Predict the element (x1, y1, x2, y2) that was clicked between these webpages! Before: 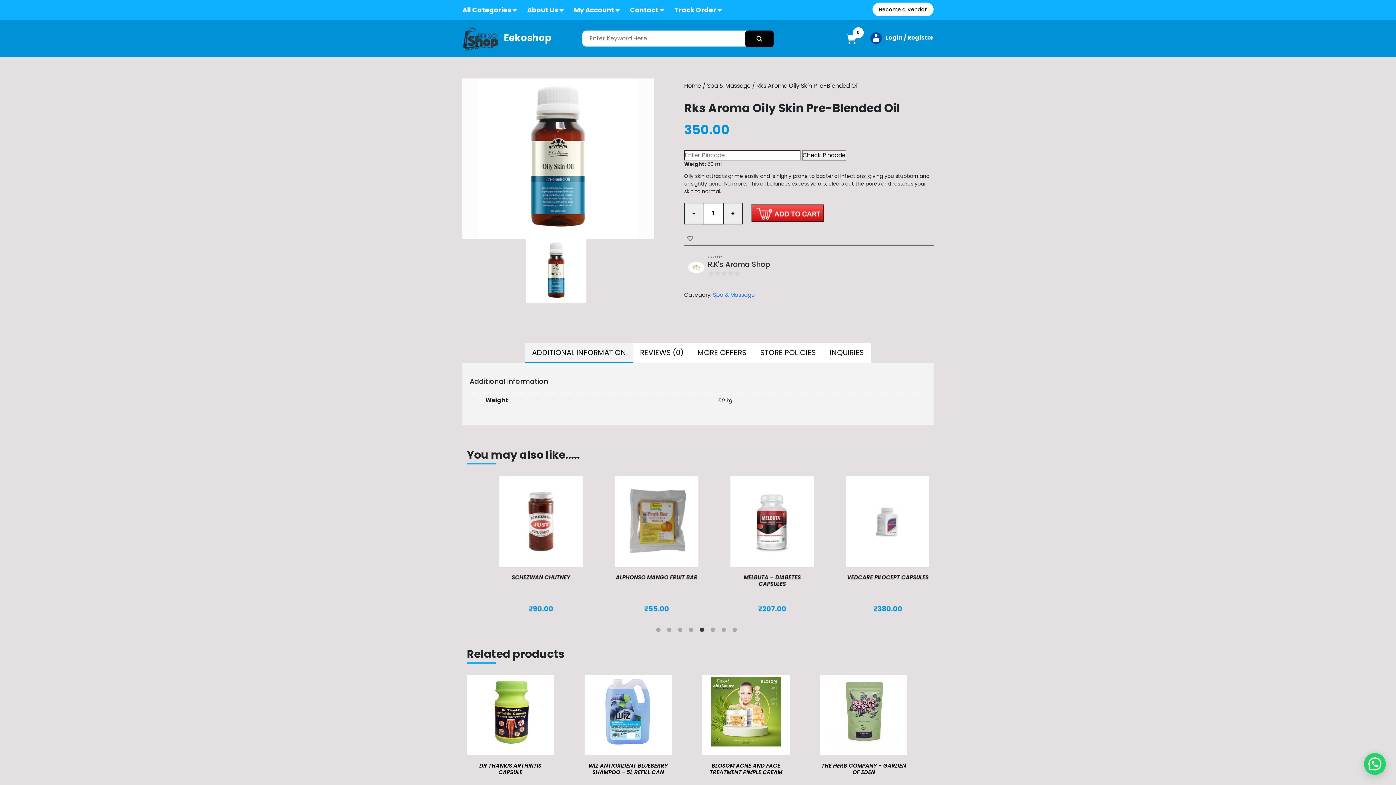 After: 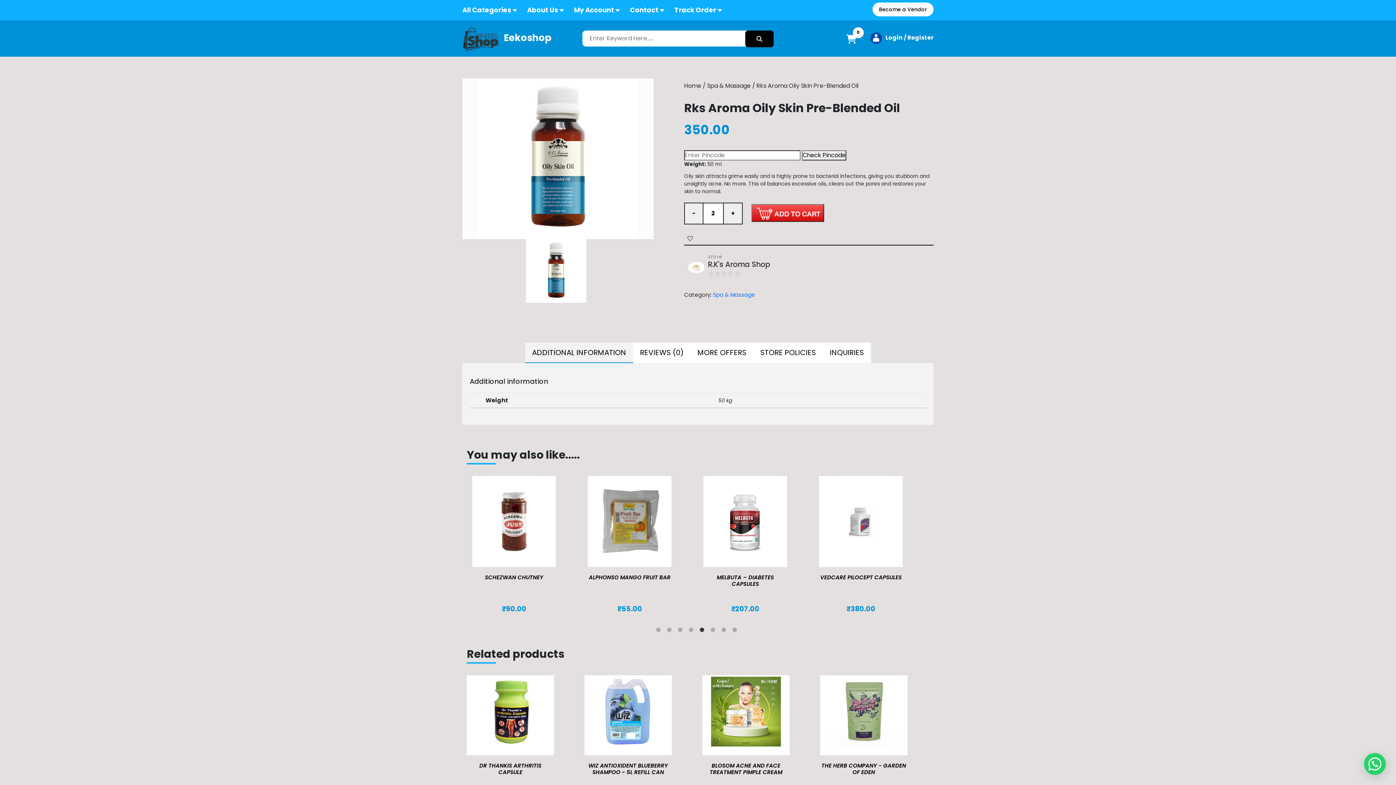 Action: bbox: (723, 204, 742, 226) label: +